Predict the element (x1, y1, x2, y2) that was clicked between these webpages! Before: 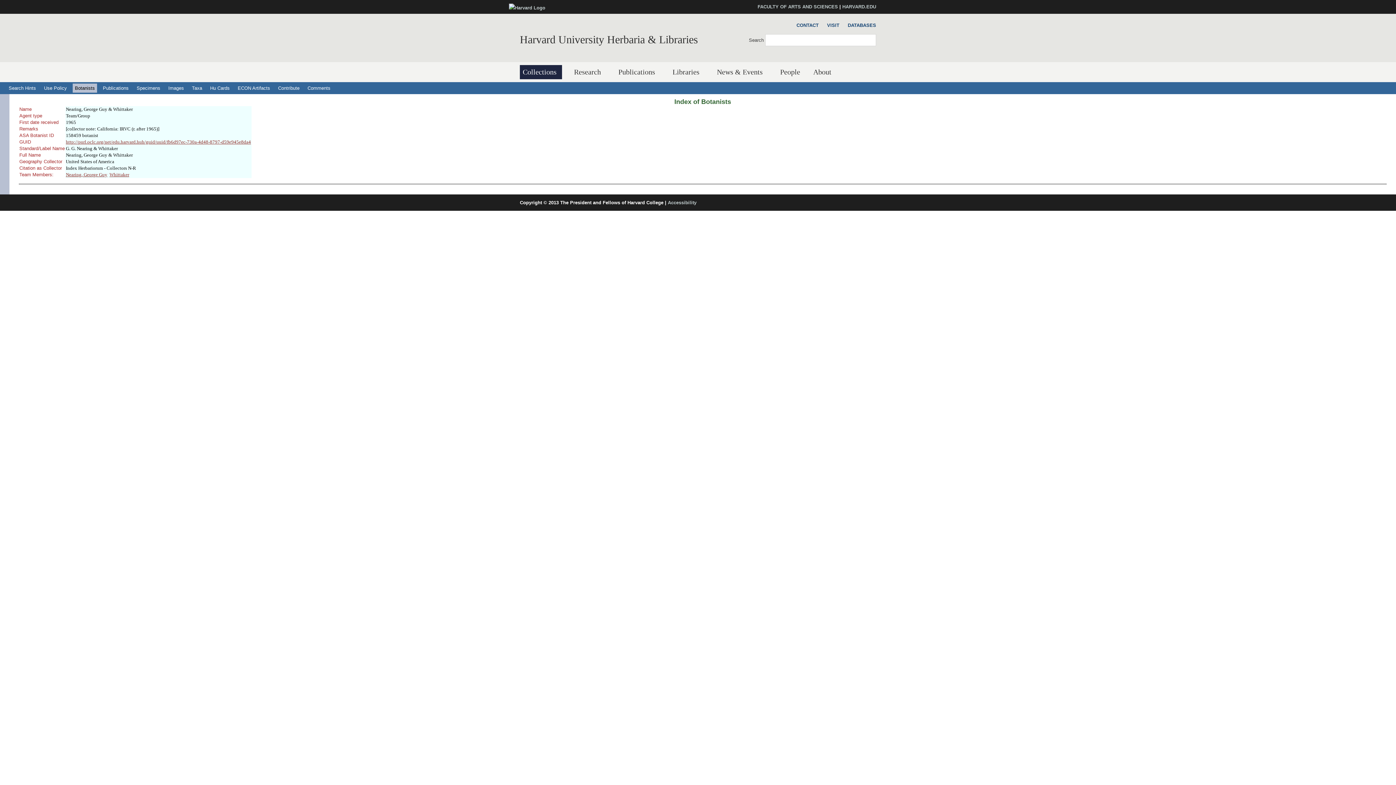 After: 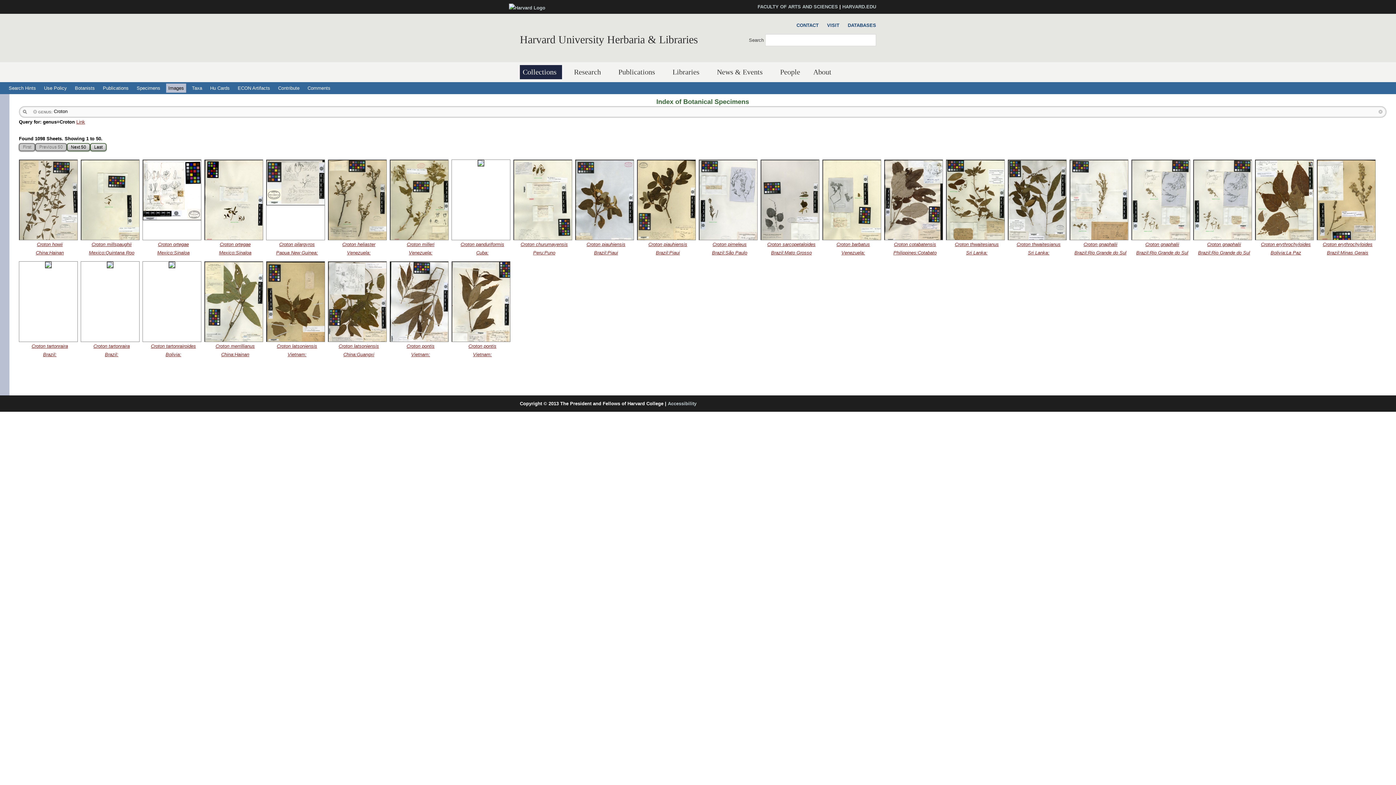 Action: label: Images bbox: (166, 83, 186, 92)